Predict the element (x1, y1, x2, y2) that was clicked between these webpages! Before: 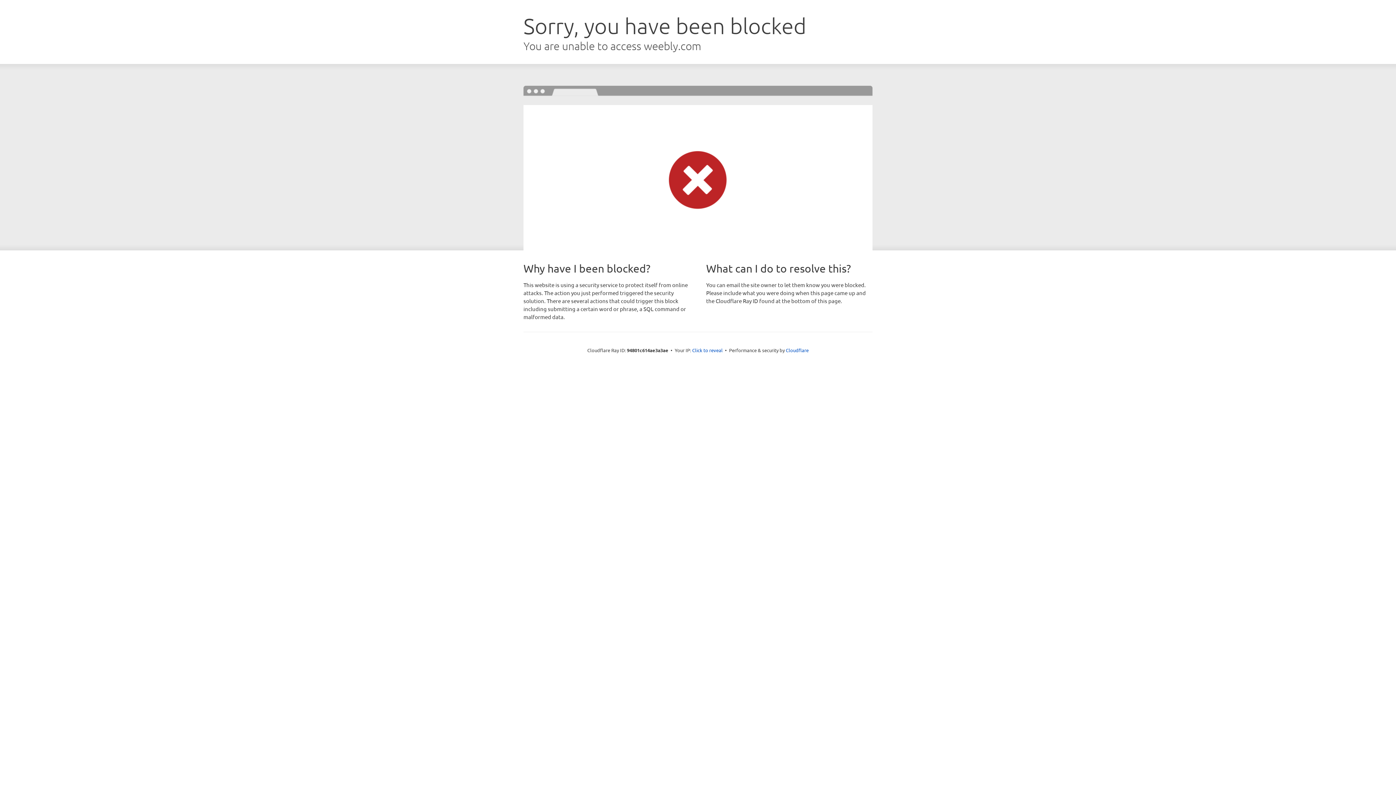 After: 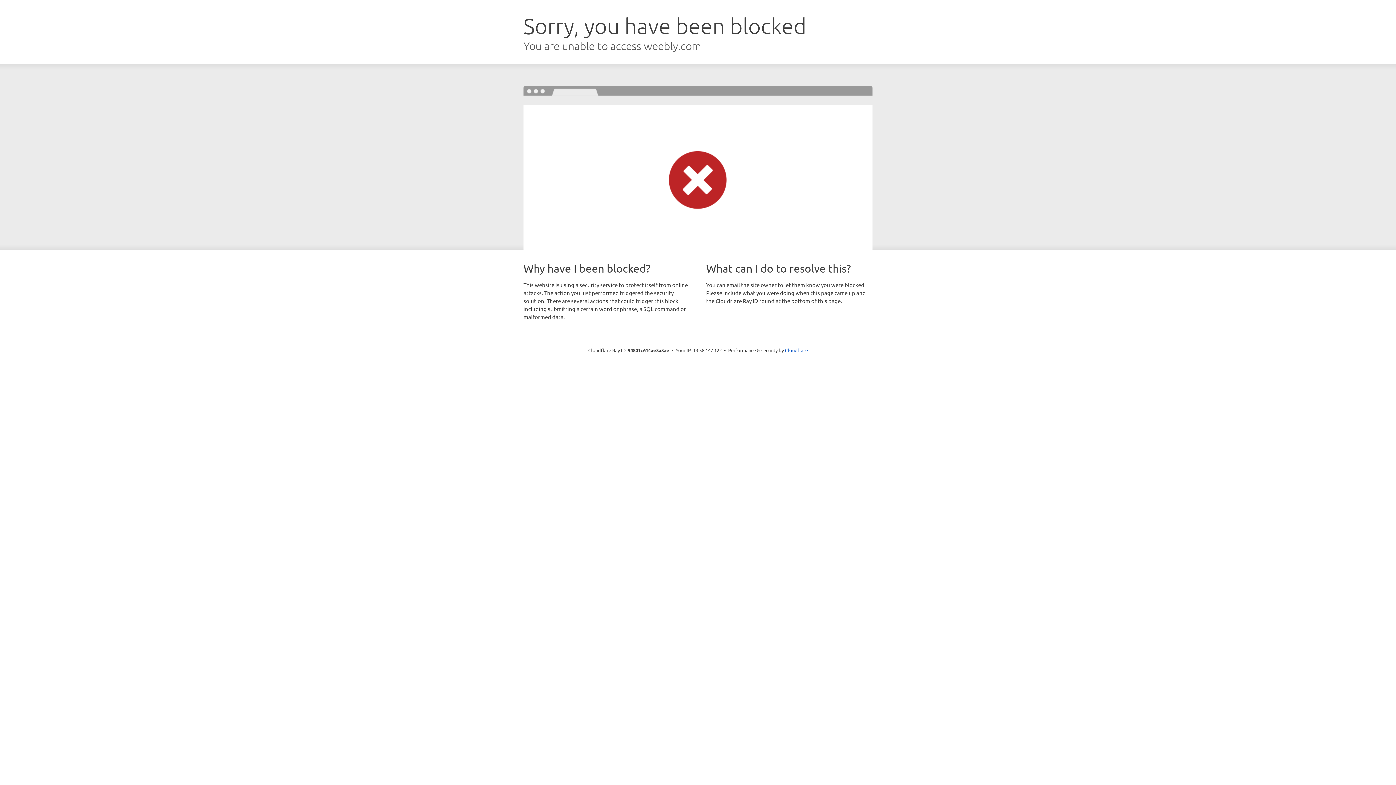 Action: bbox: (692, 346, 722, 353) label: Click to reveal